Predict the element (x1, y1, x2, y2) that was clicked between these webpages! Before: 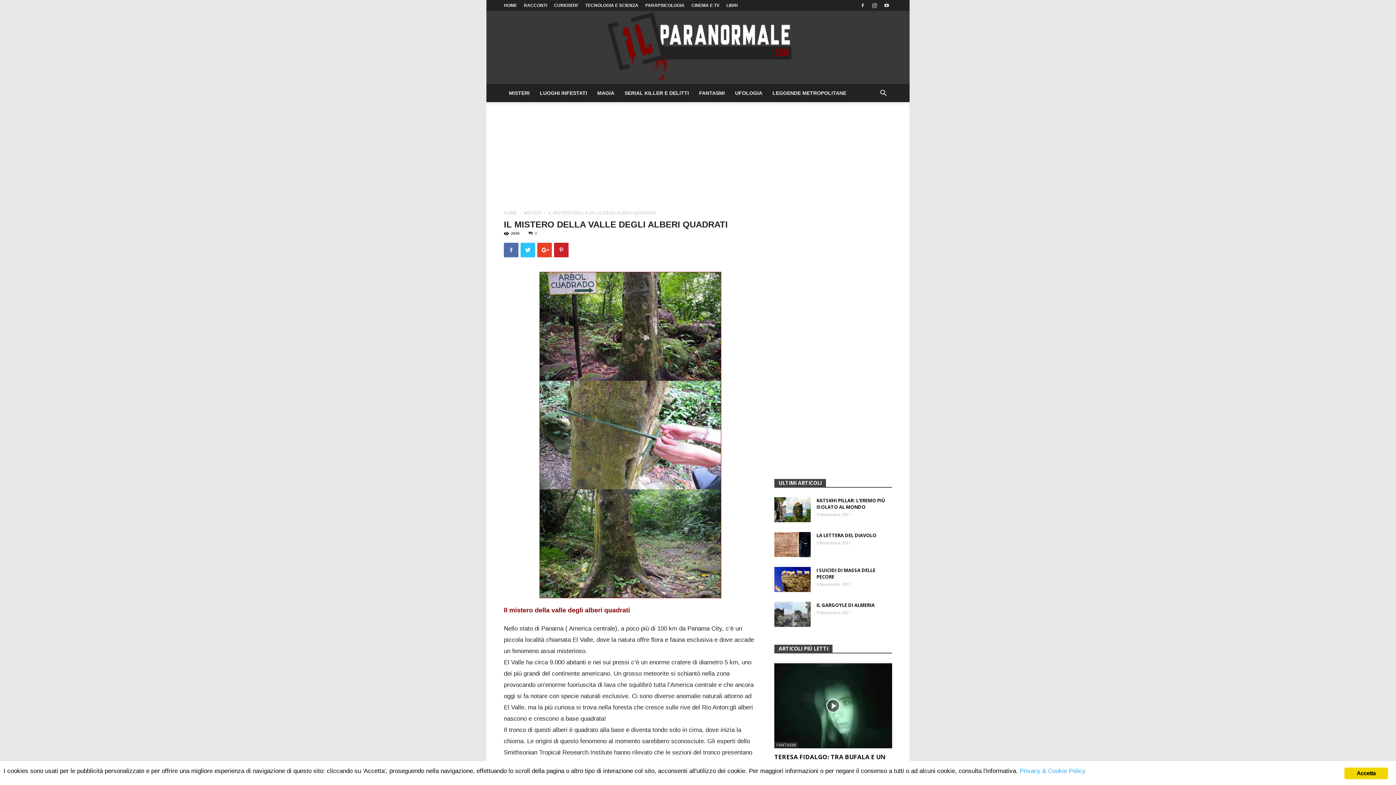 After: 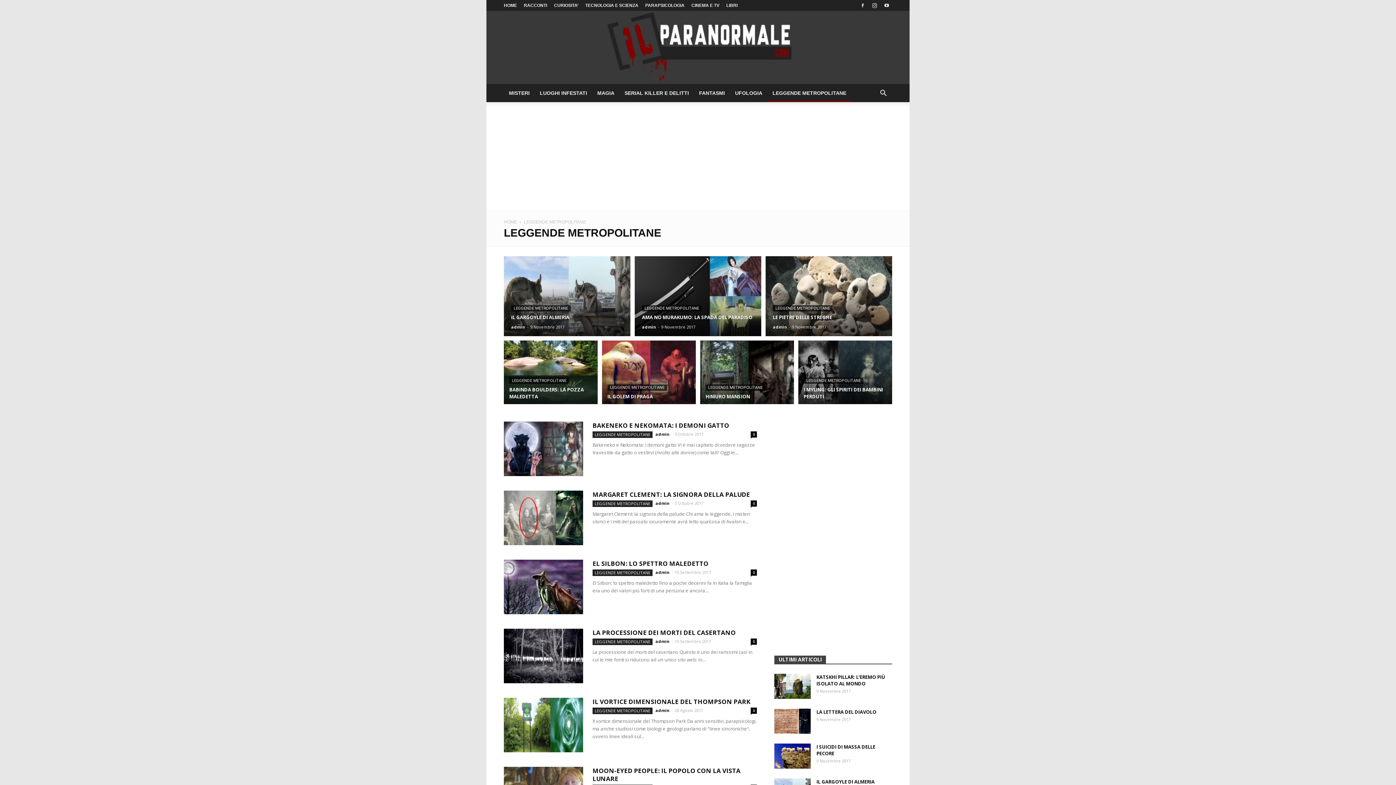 Action: bbox: (767, 84, 851, 102) label: LEGGENDE METROPOLITANE